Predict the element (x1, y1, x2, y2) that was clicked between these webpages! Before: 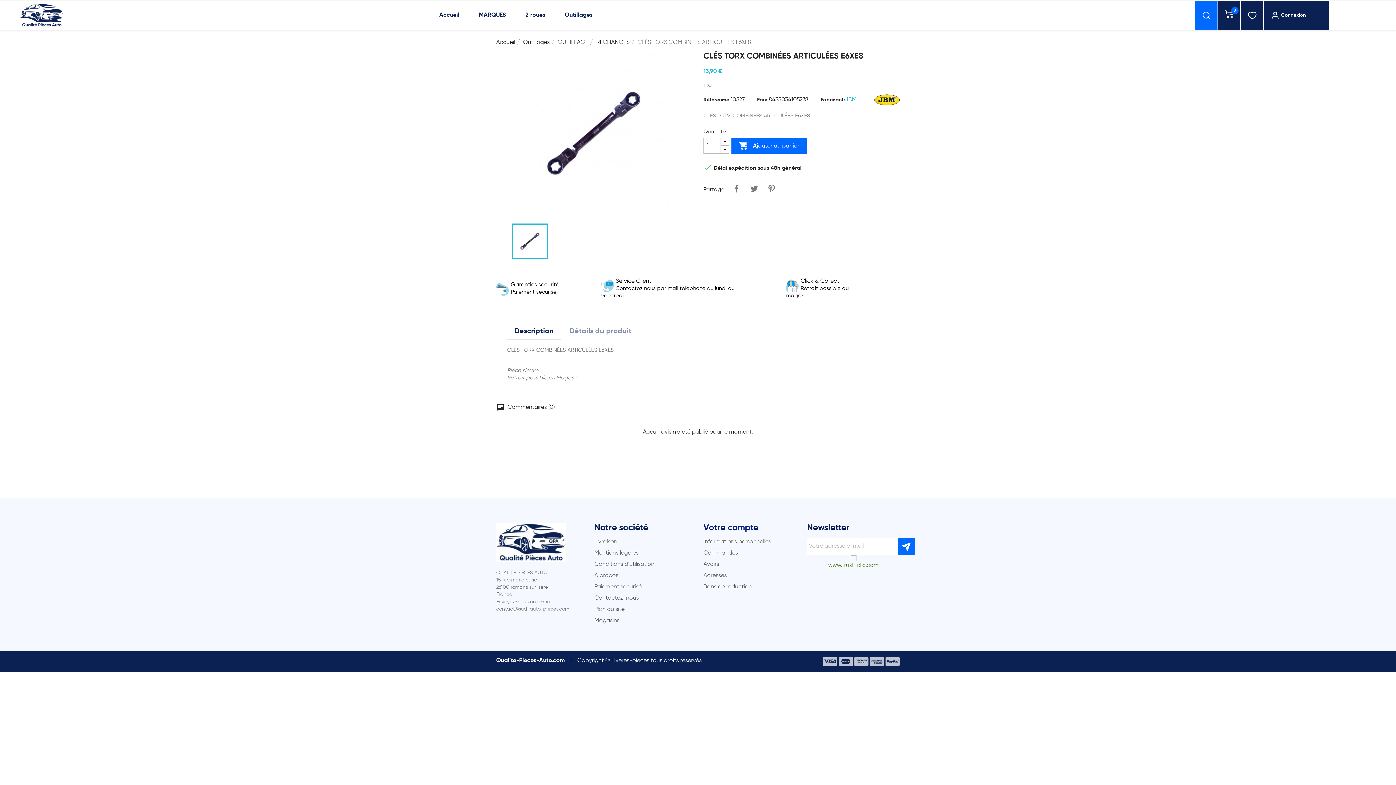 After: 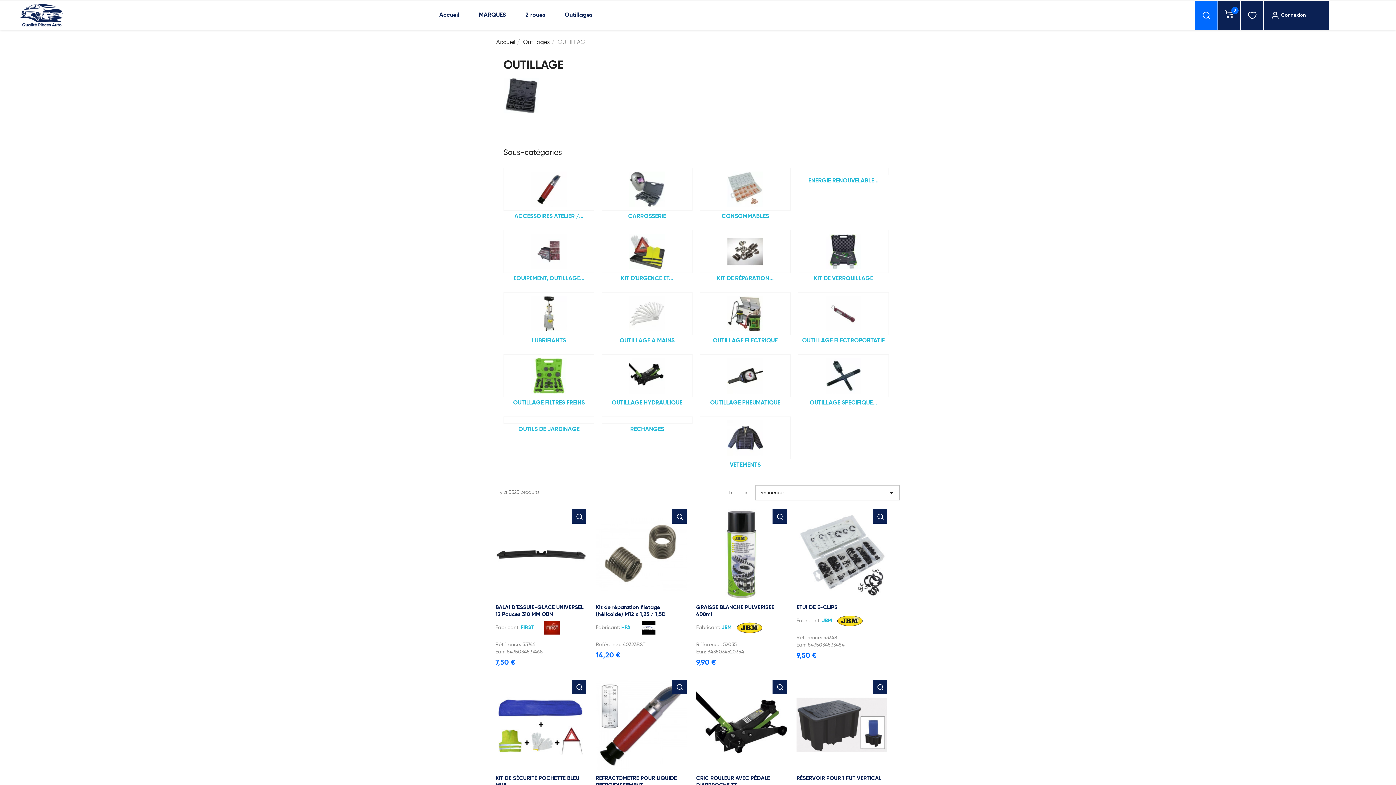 Action: bbox: (557, 39, 588, 45) label: OUTILLAGE